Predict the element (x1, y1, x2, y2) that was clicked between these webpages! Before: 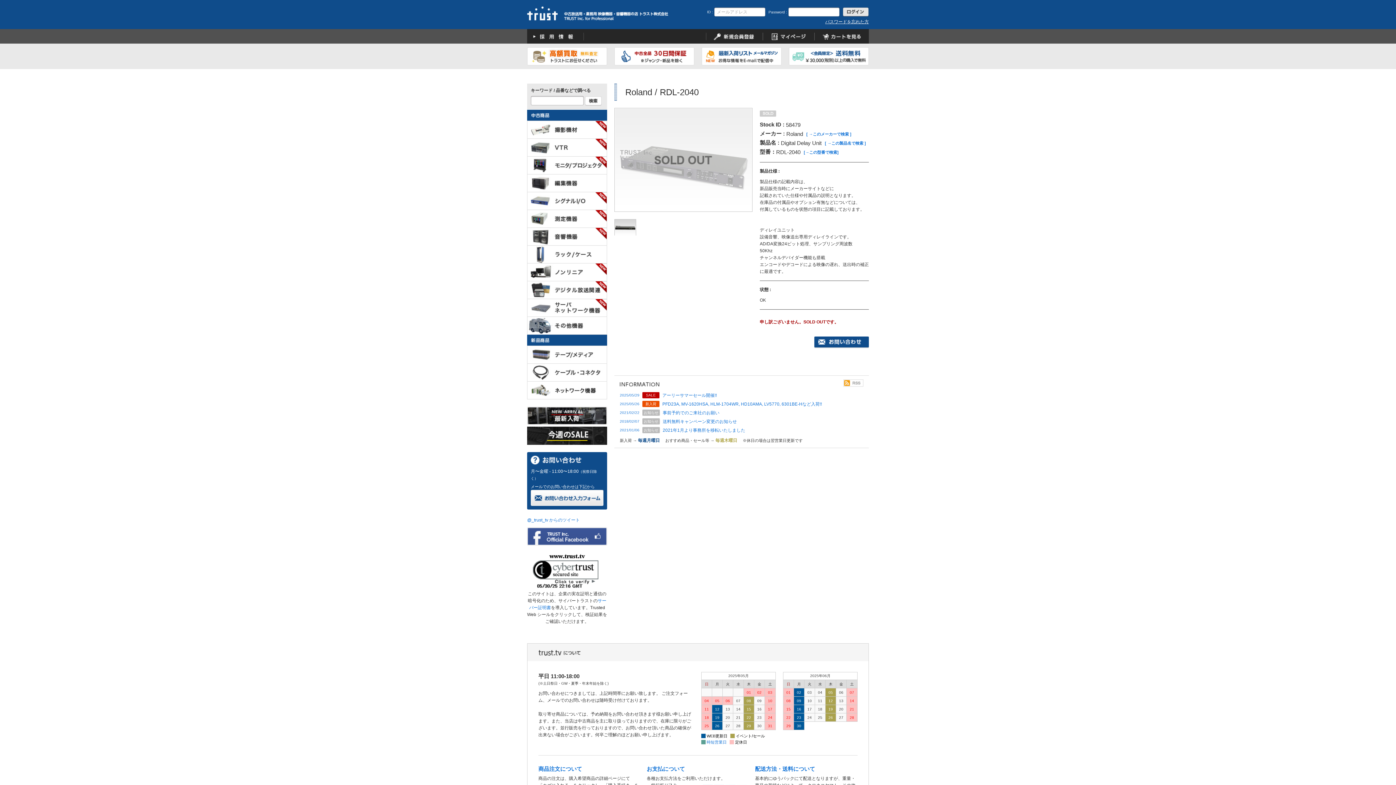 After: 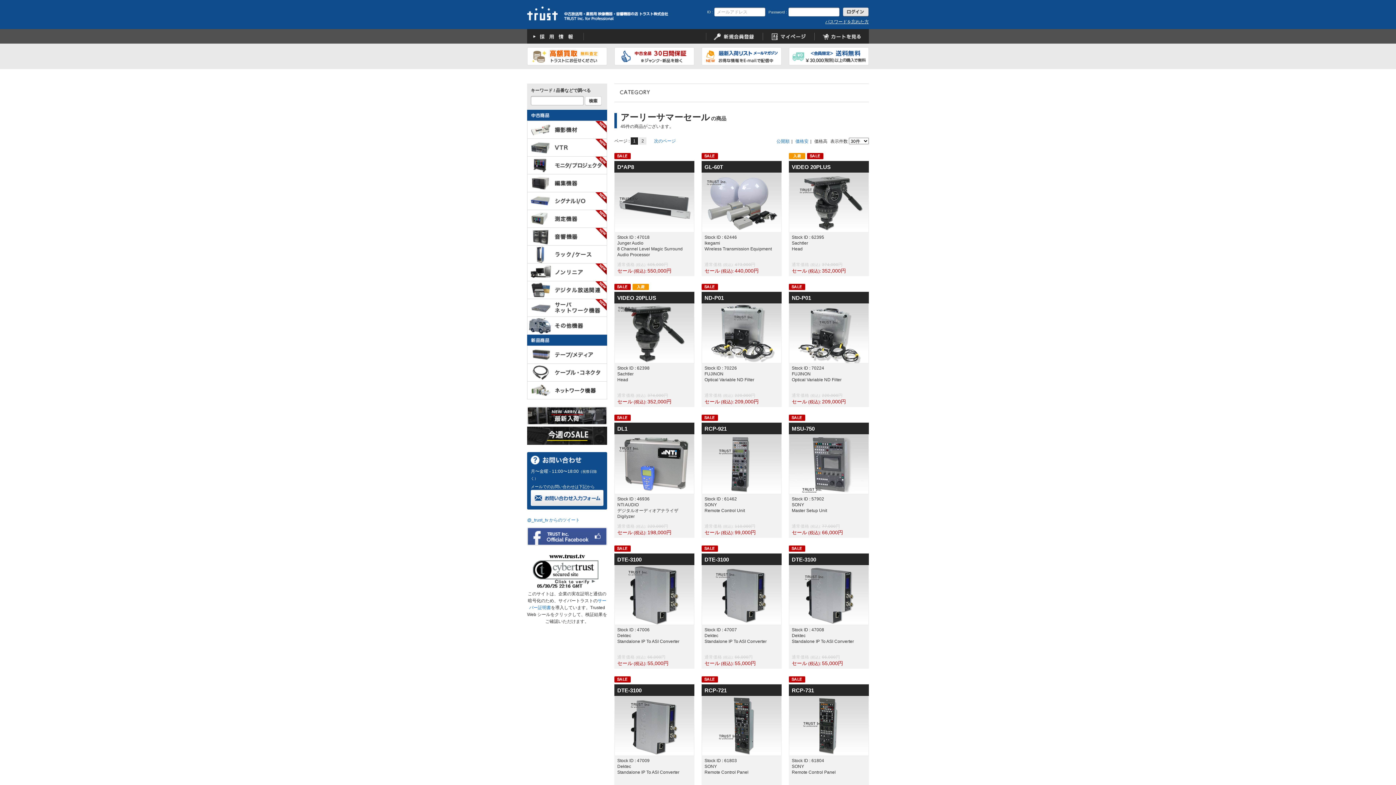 Action: bbox: (527, 438, 607, 443)